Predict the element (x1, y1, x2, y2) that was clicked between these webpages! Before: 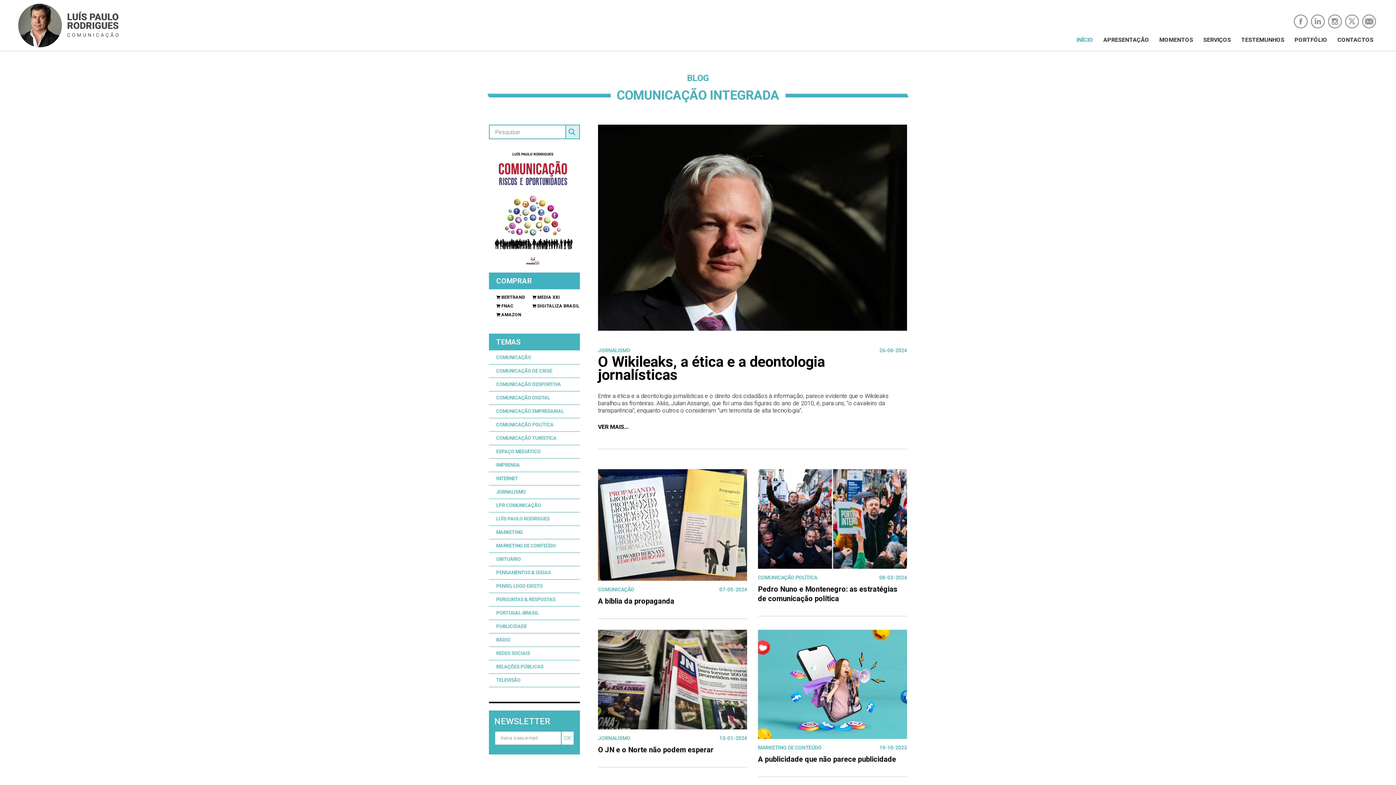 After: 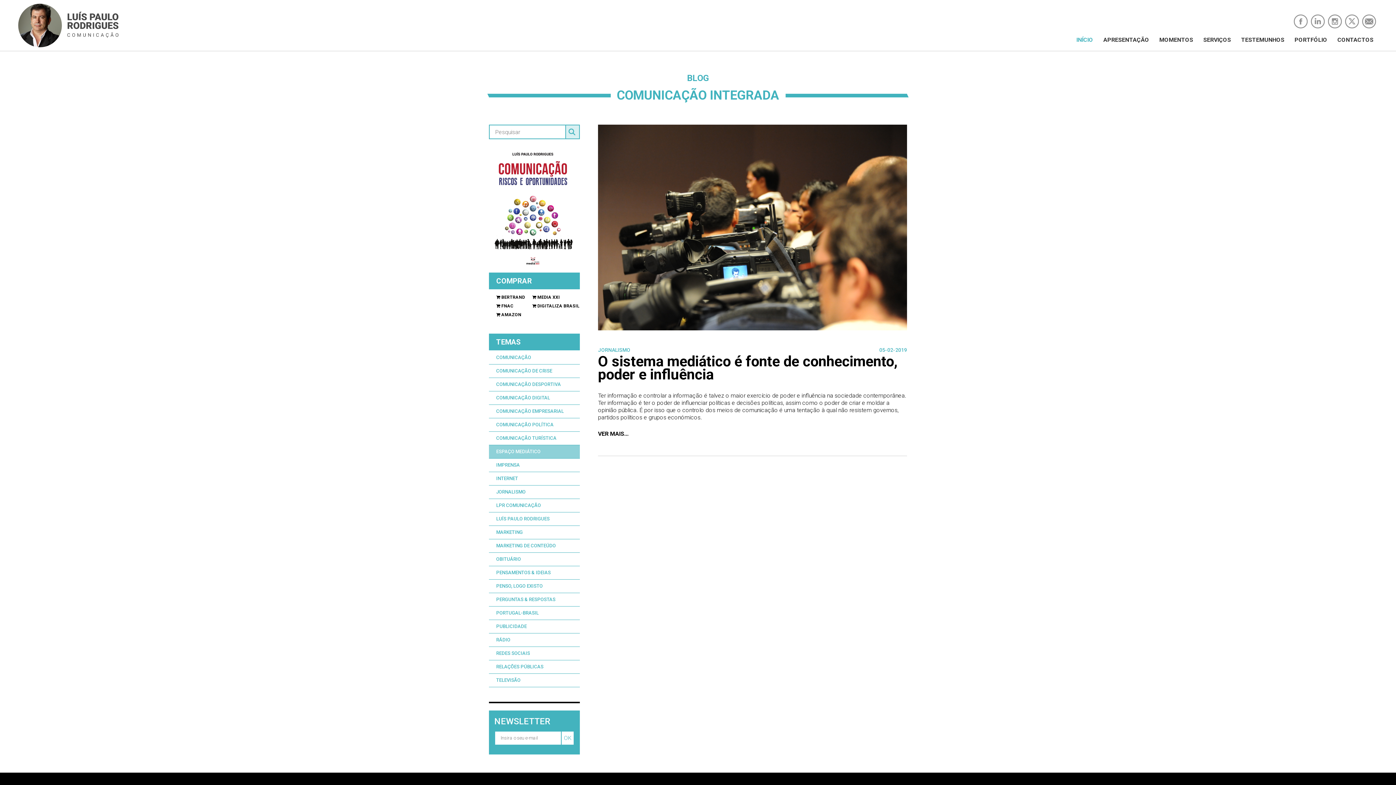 Action: bbox: (489, 445, 580, 458) label: ESPAÇO MEDIÁTICO